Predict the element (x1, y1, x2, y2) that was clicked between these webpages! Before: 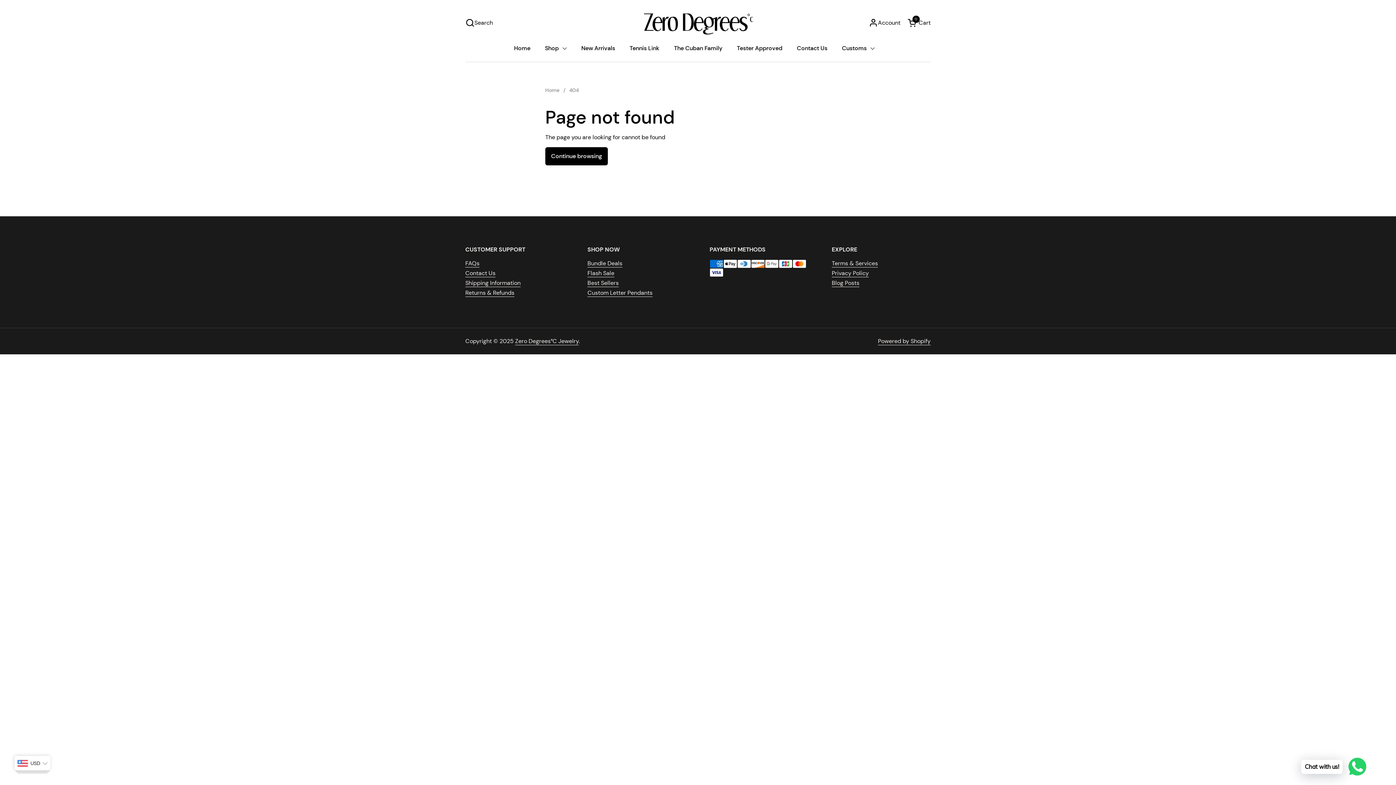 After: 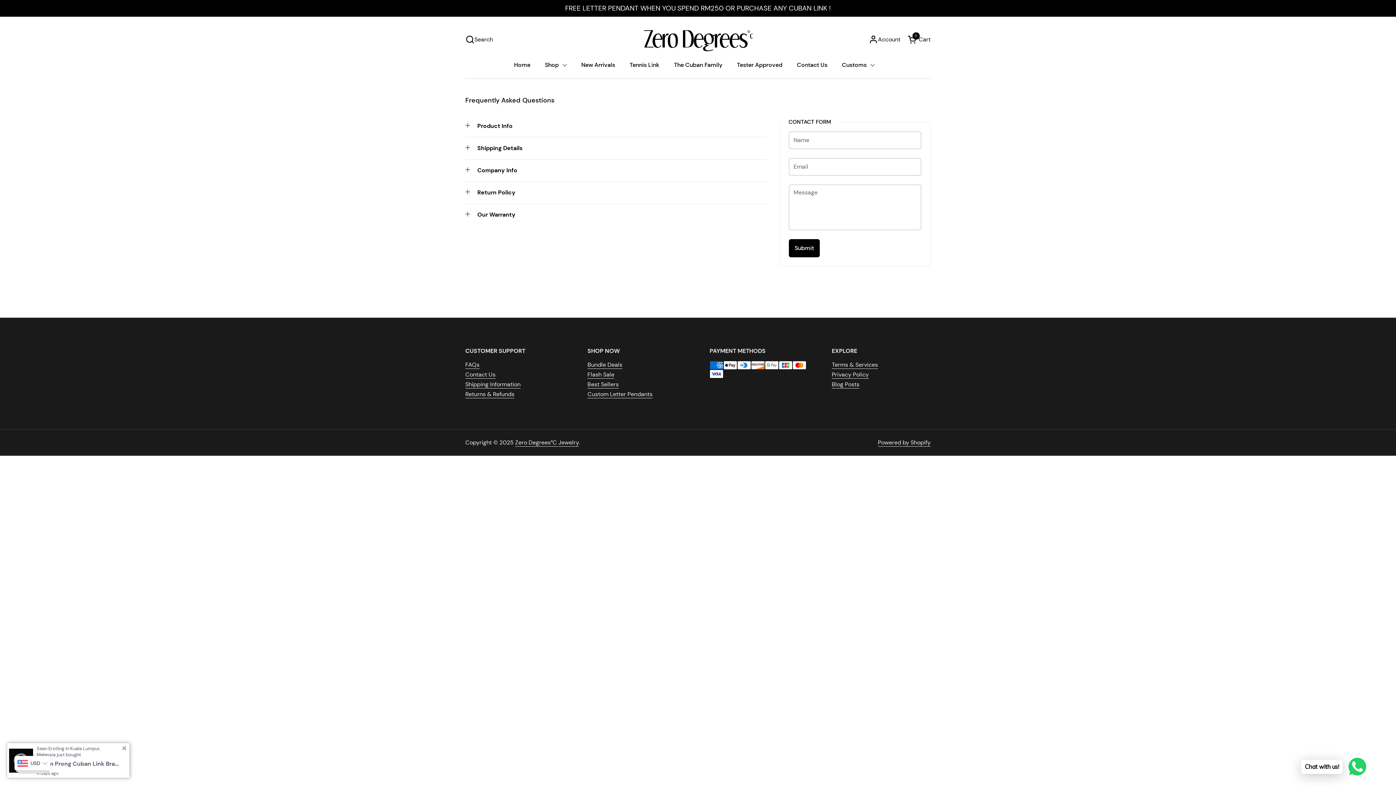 Action: bbox: (465, 289, 514, 297) label: Returns & Refunds